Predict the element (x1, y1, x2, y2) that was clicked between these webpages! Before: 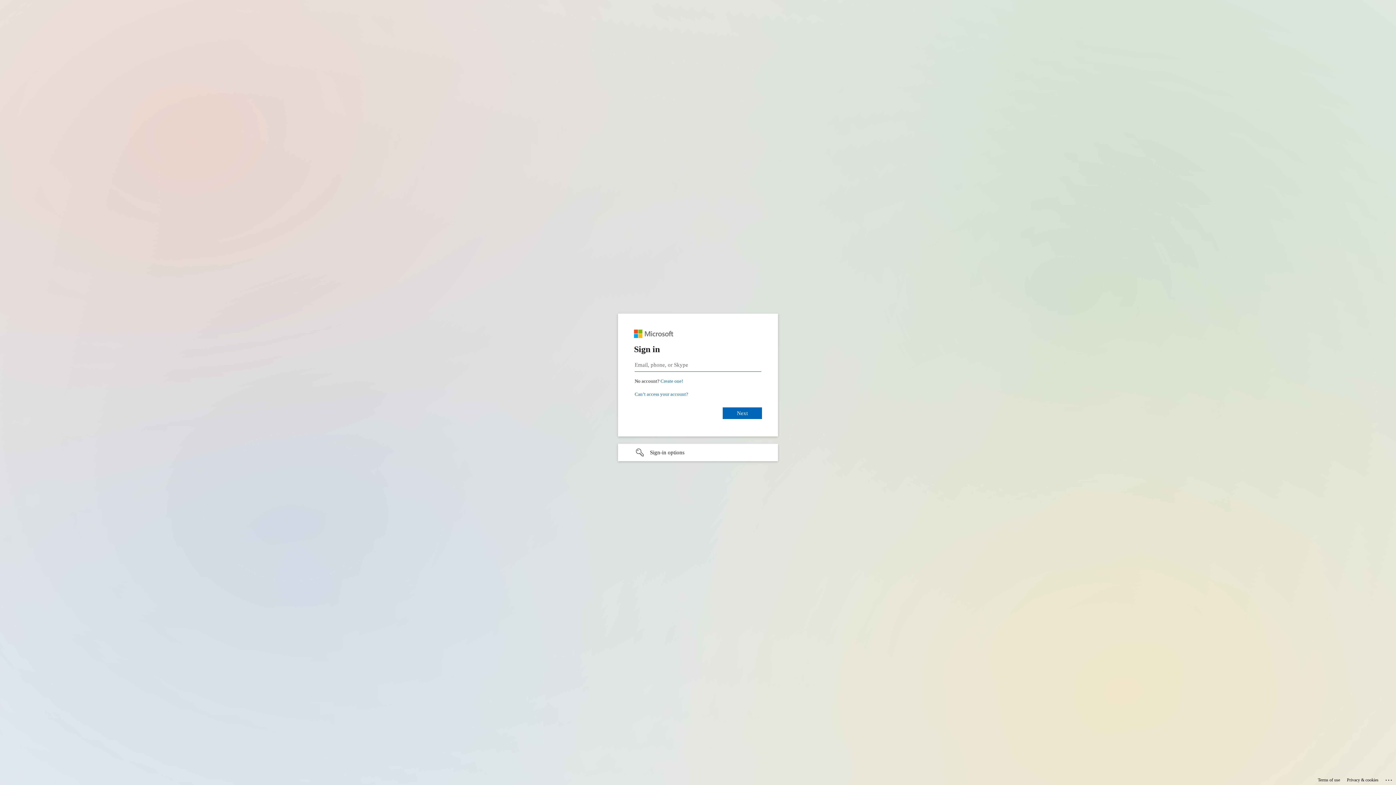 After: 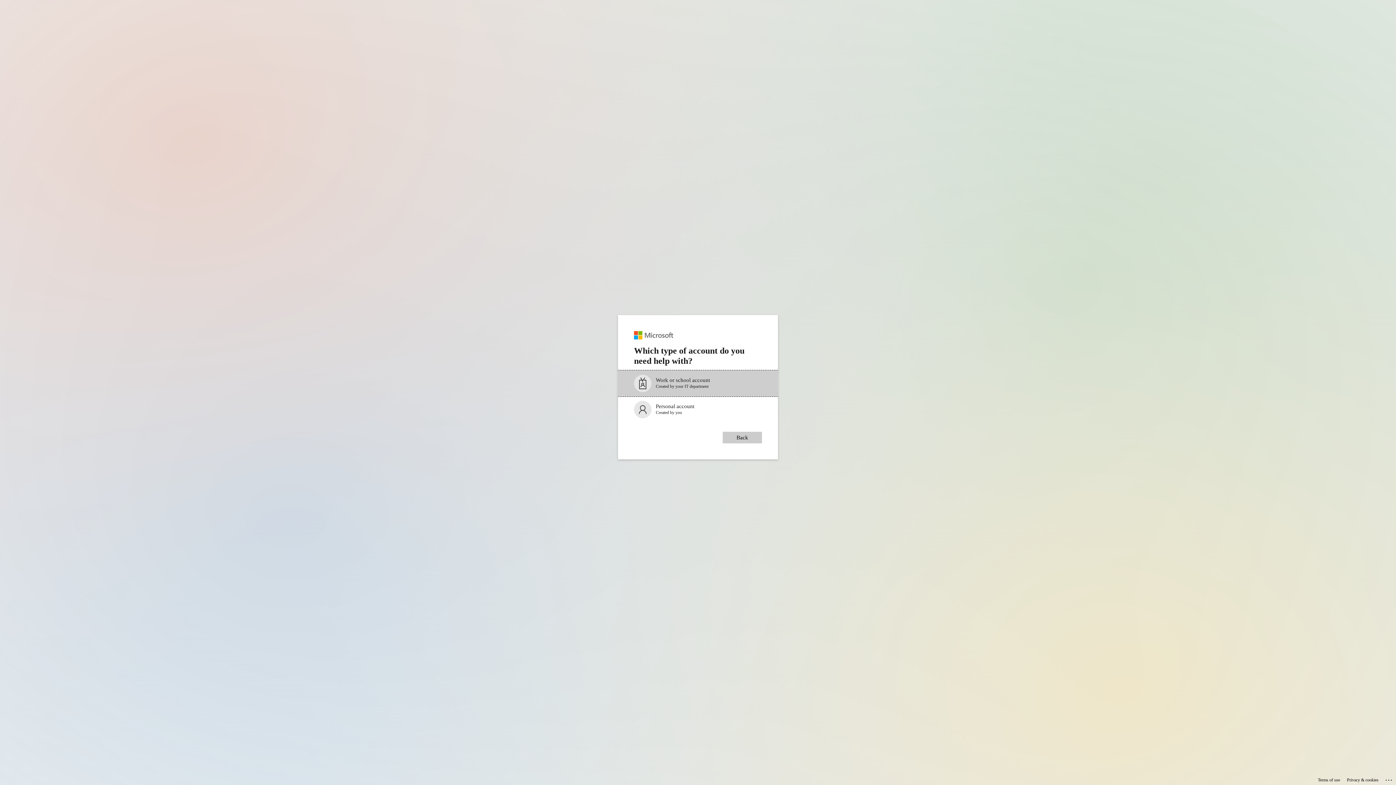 Action: bbox: (634, 391, 688, 397) label: Can’t access your account?